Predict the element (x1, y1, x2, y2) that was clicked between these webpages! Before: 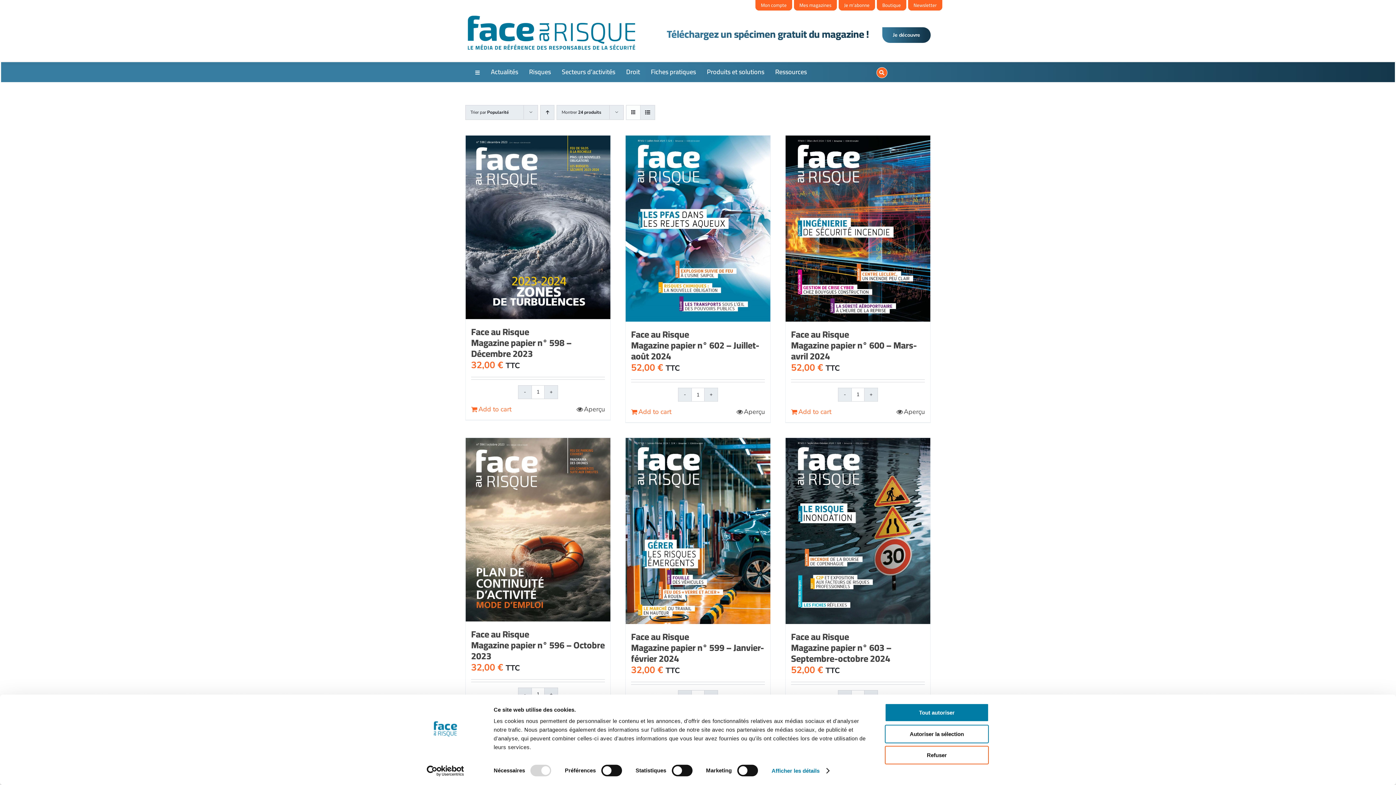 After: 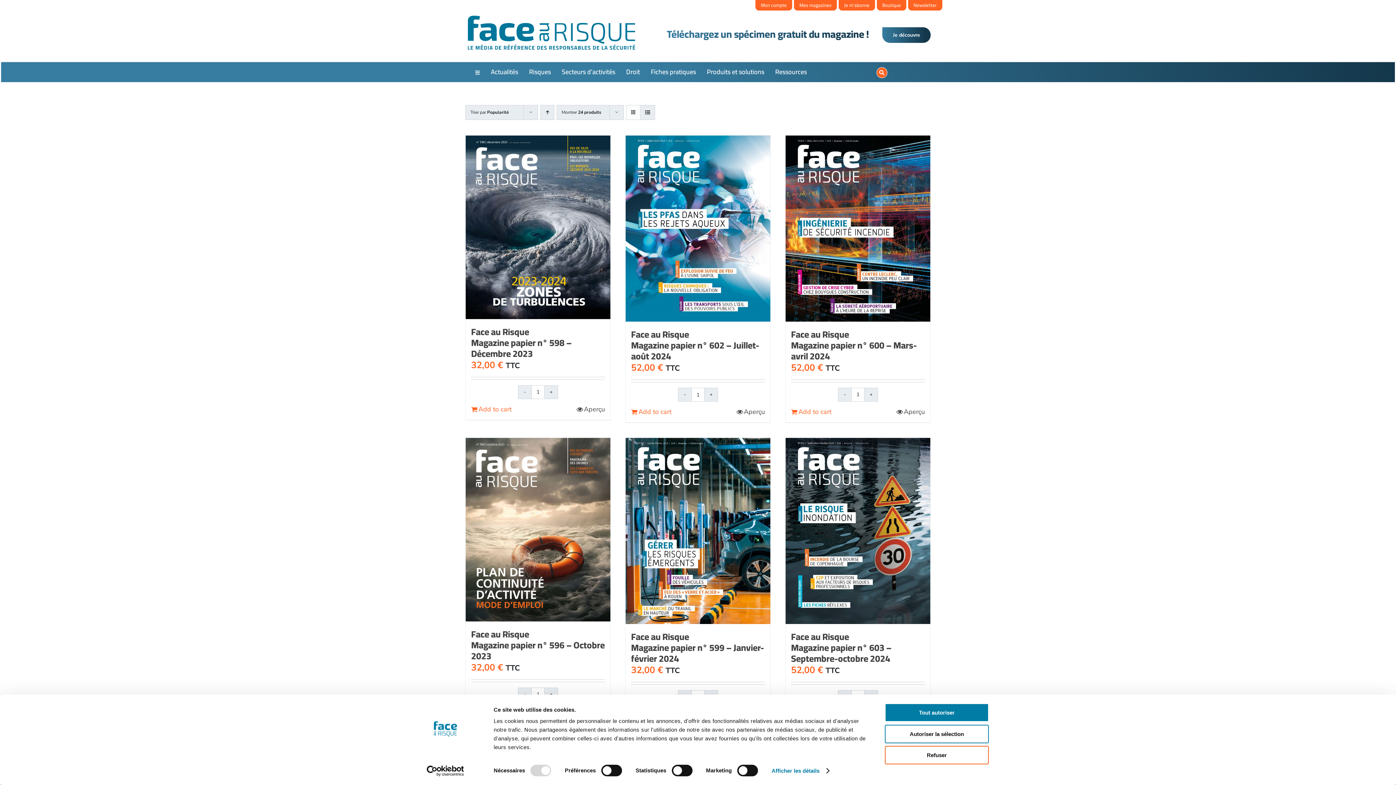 Action: label: Newsletter bbox: (908, 0, 942, 10)